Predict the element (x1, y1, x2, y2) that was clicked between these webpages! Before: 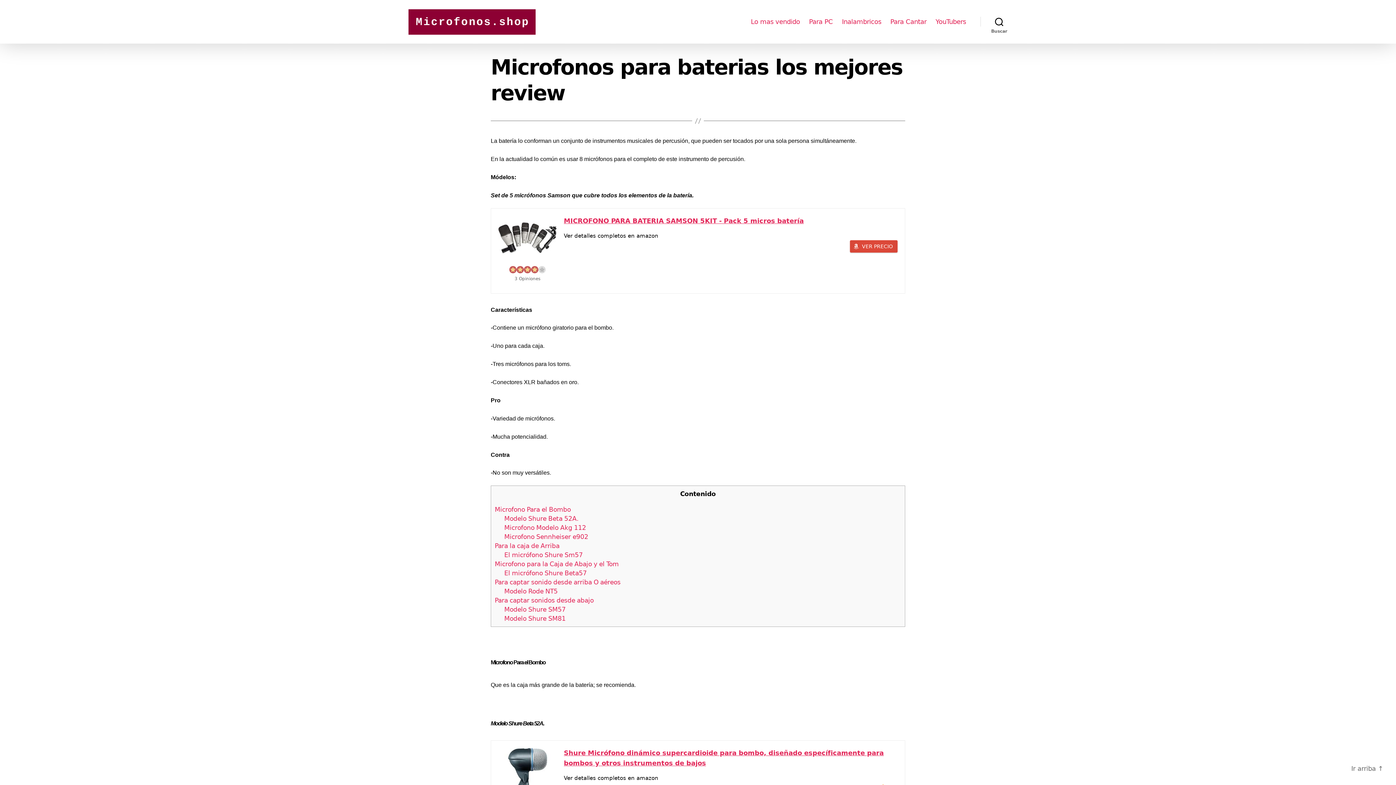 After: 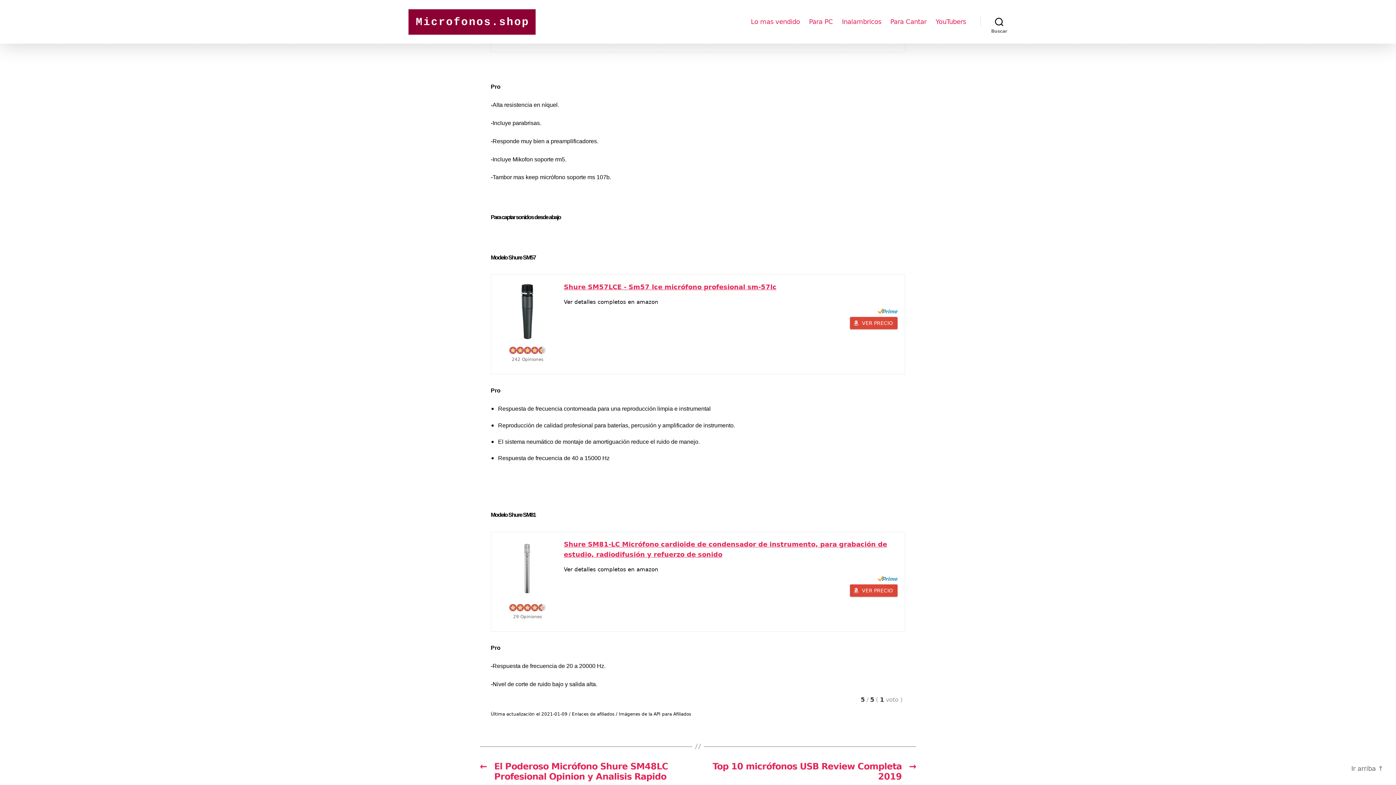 Action: bbox: (494, 596, 593, 604) label: Para captar sonidos desde abajo